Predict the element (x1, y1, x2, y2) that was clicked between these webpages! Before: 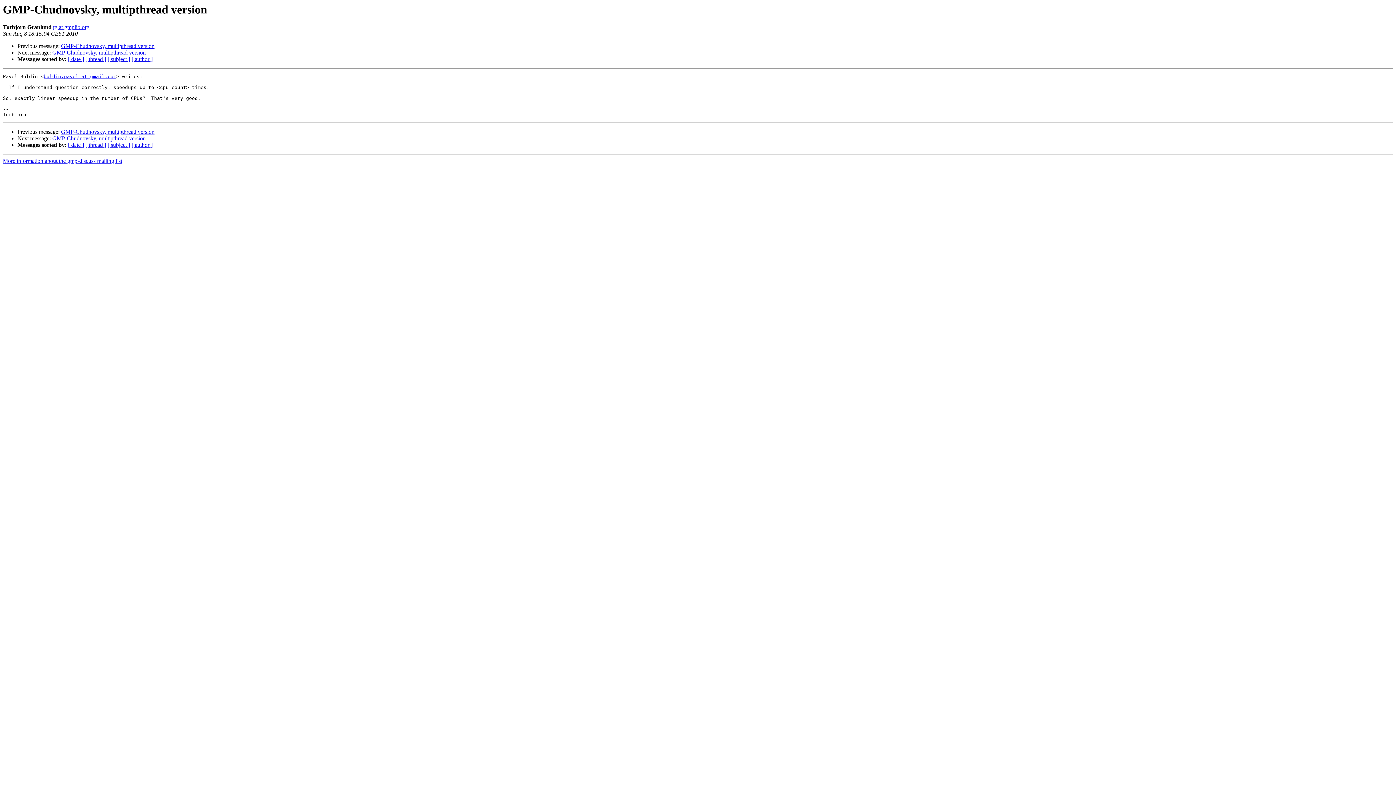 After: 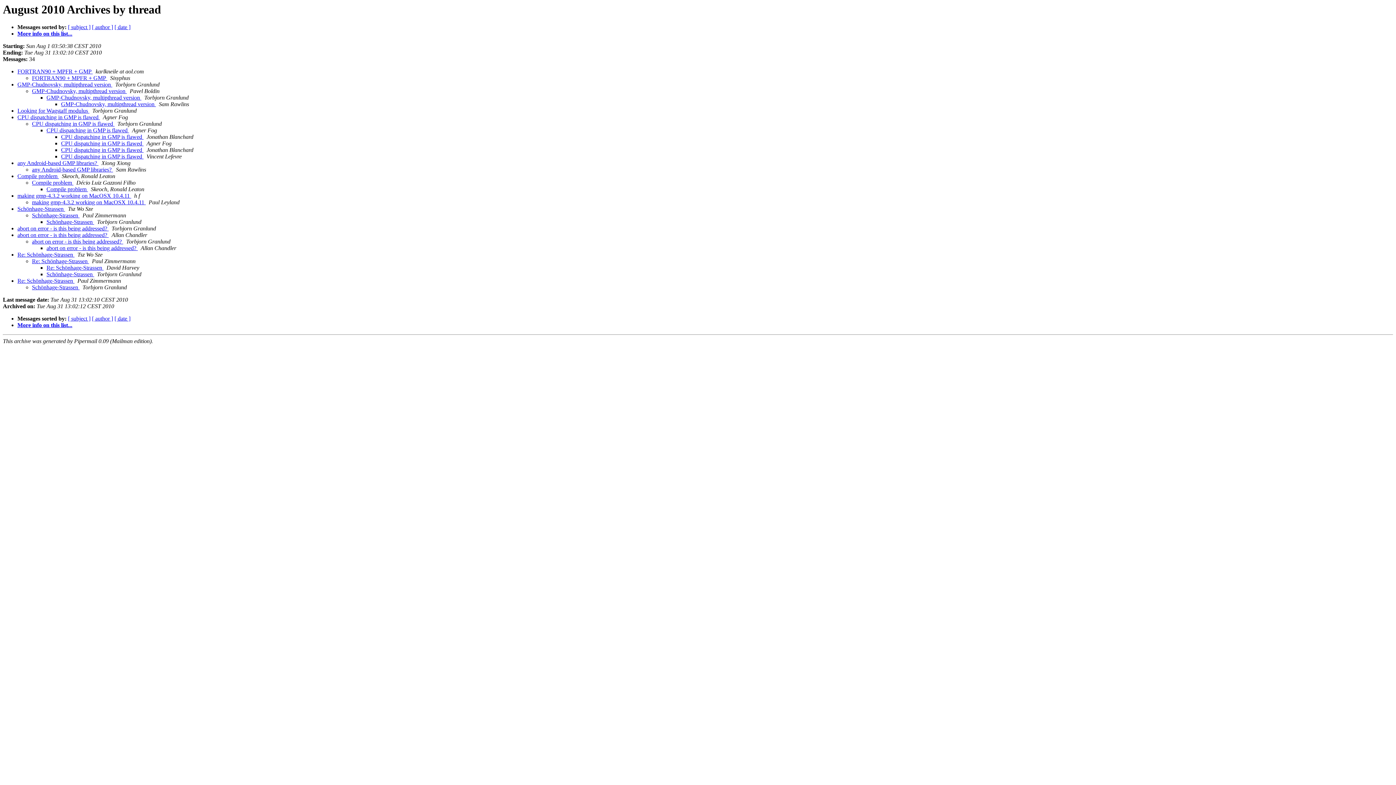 Action: bbox: (85, 141, 106, 148) label: [ thread ]